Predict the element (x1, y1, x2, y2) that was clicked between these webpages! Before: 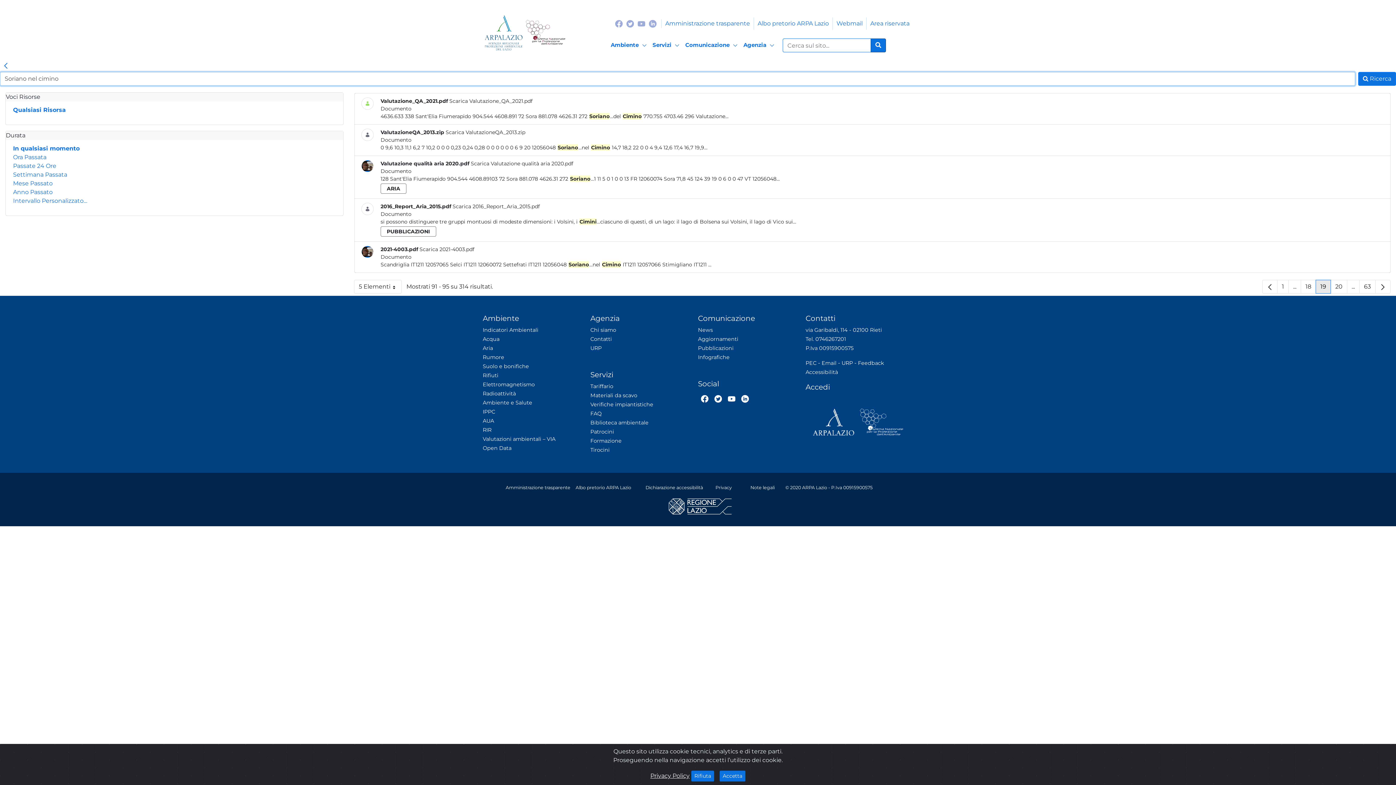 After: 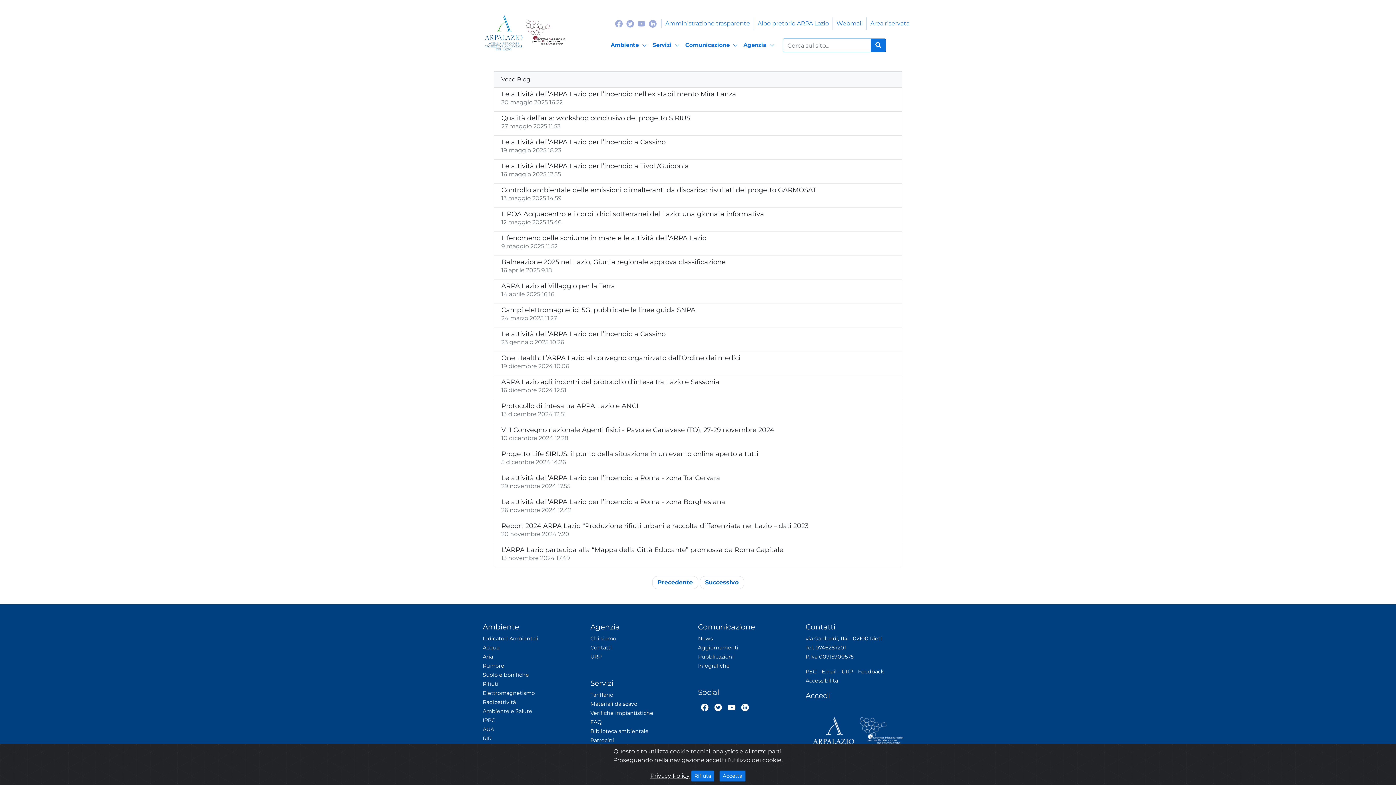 Action: bbox: (698, 334, 805, 344) label: Aggiornamenti